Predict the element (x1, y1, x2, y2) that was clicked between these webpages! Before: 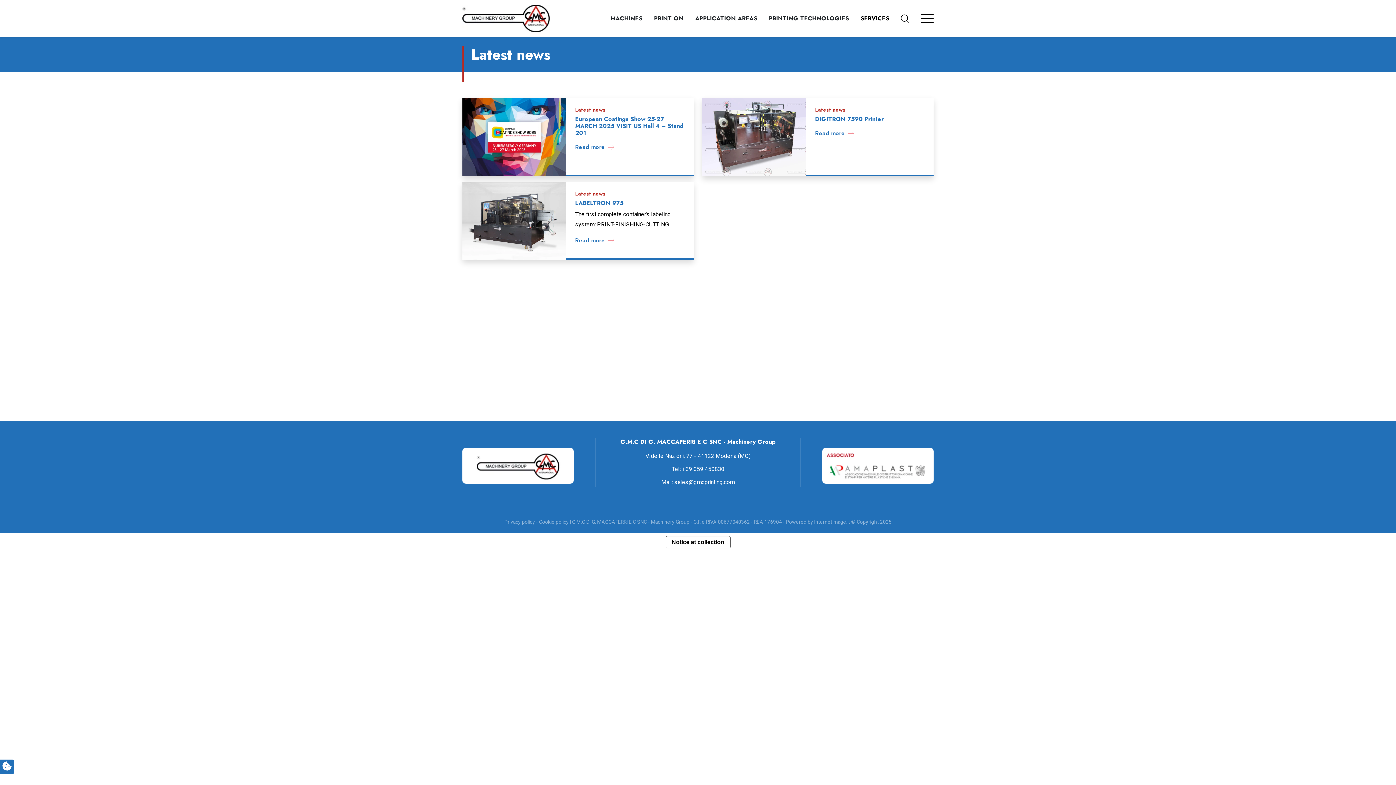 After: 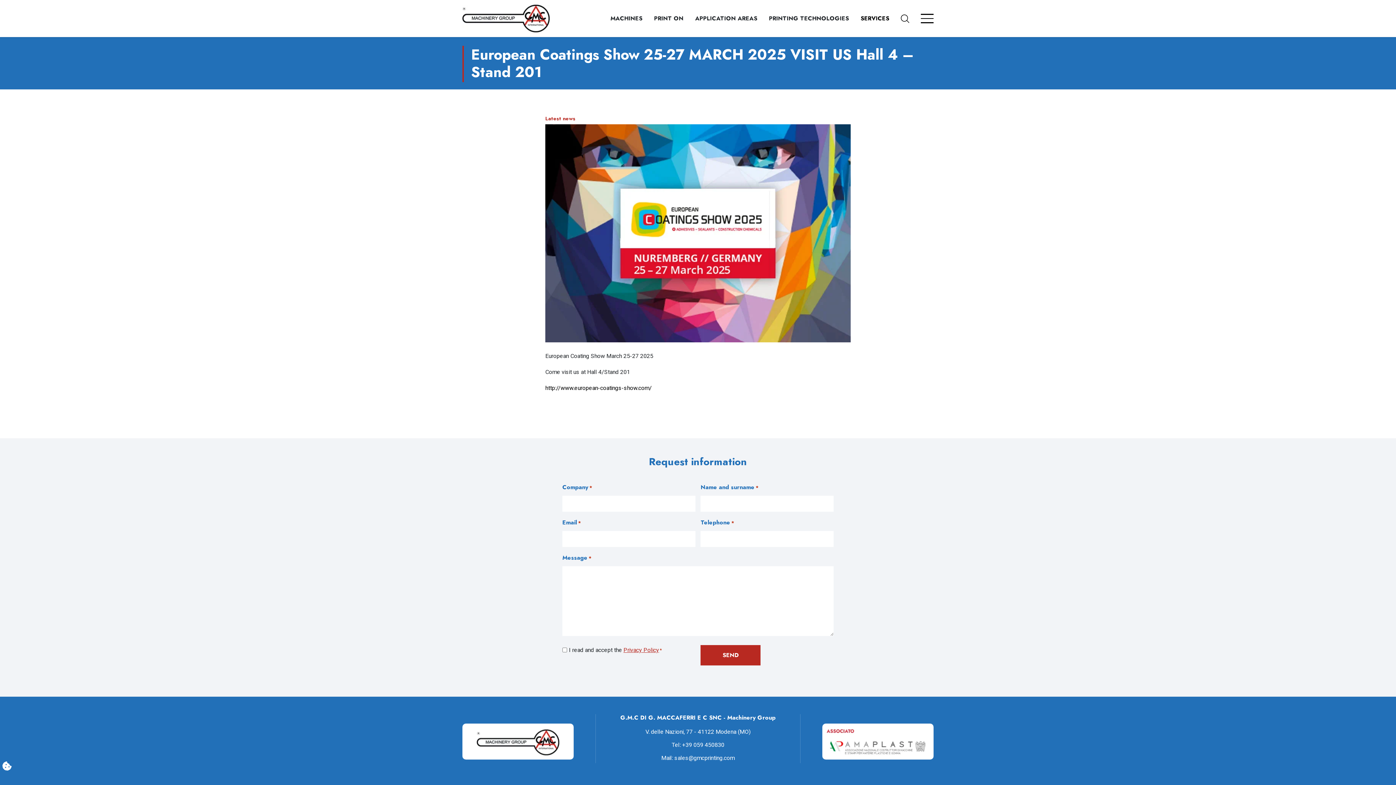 Action: bbox: (462, 98, 693, 176) label: Latest news
European Coatings Show 25-27 MARCH 2025 VISIT US Hall 4 – Stand 201

Read more